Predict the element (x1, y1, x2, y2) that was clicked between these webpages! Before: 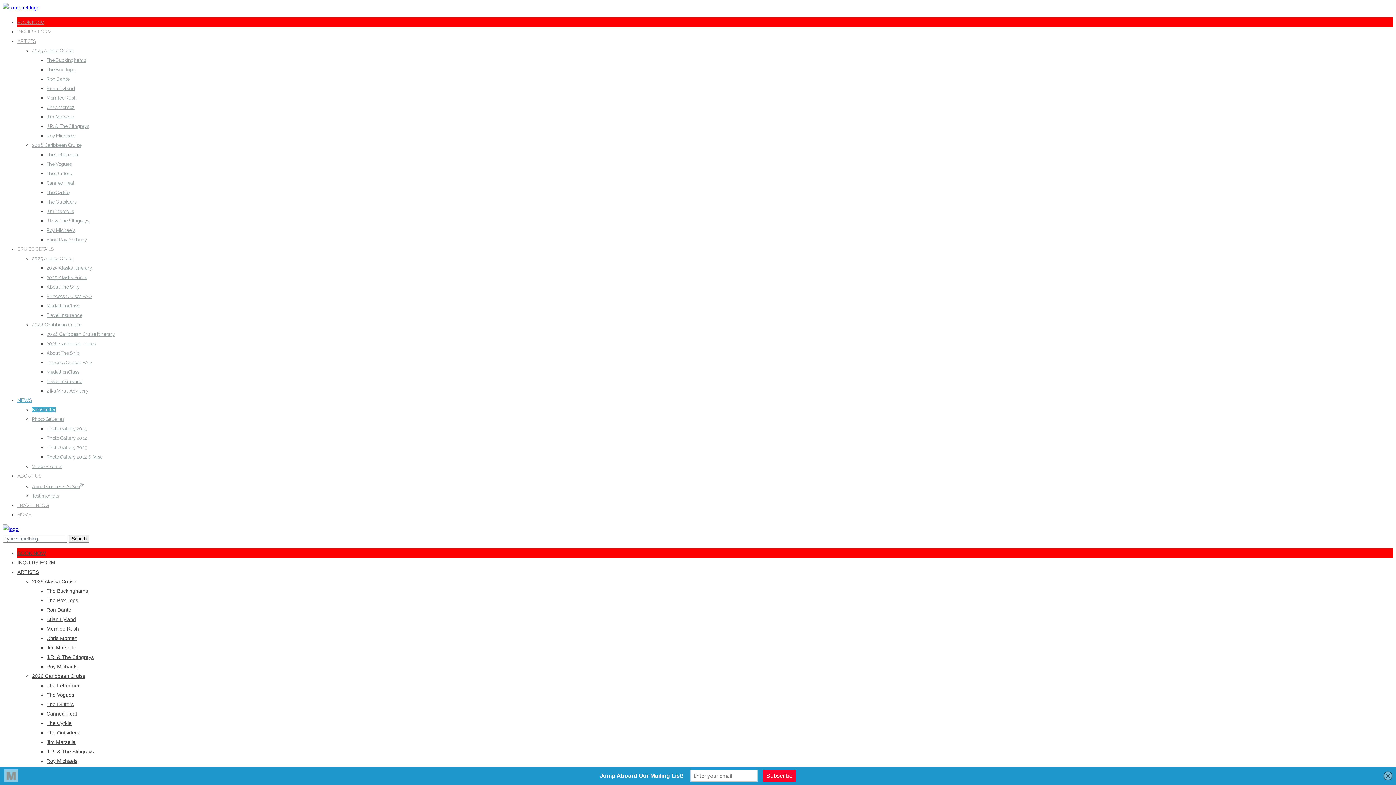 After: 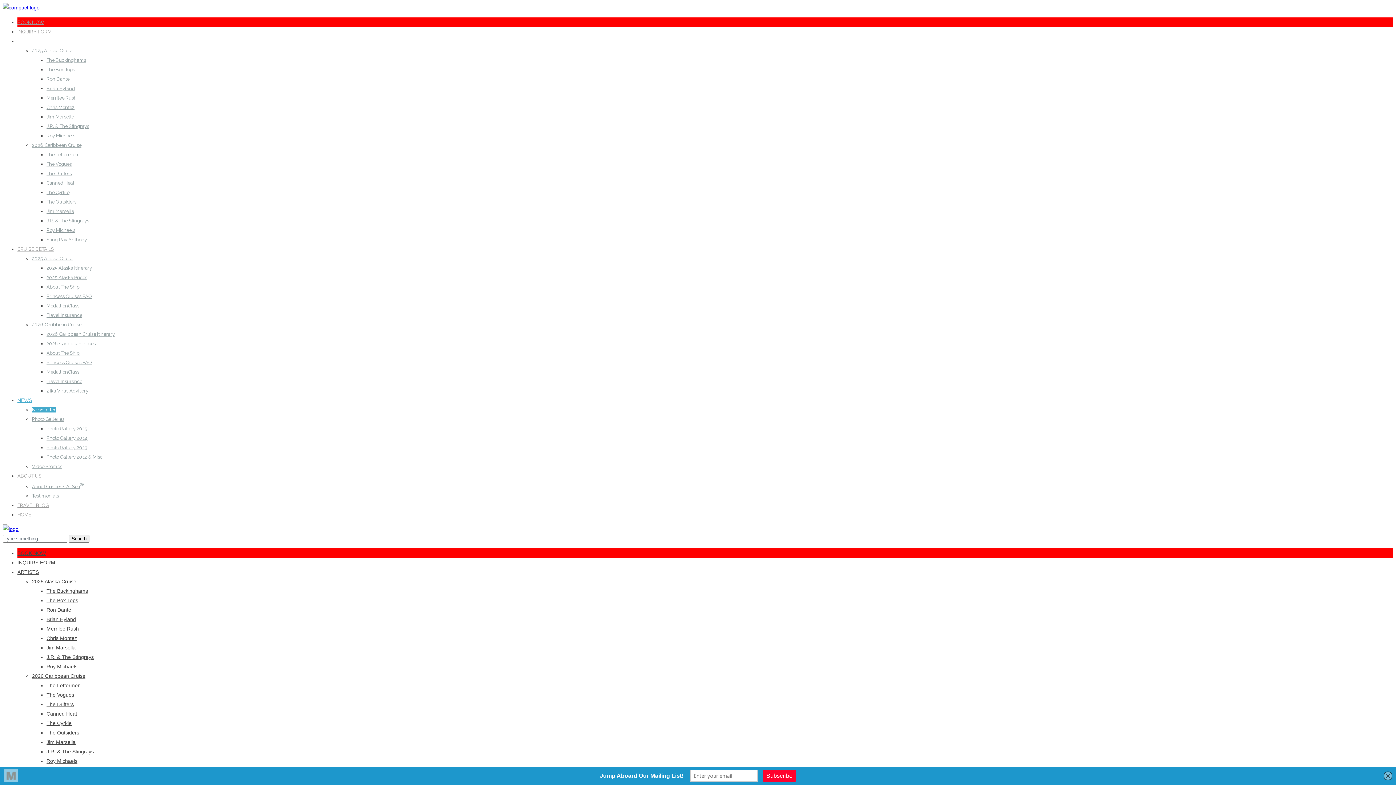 Action: label: ARTISTS bbox: (17, 38, 36, 44)